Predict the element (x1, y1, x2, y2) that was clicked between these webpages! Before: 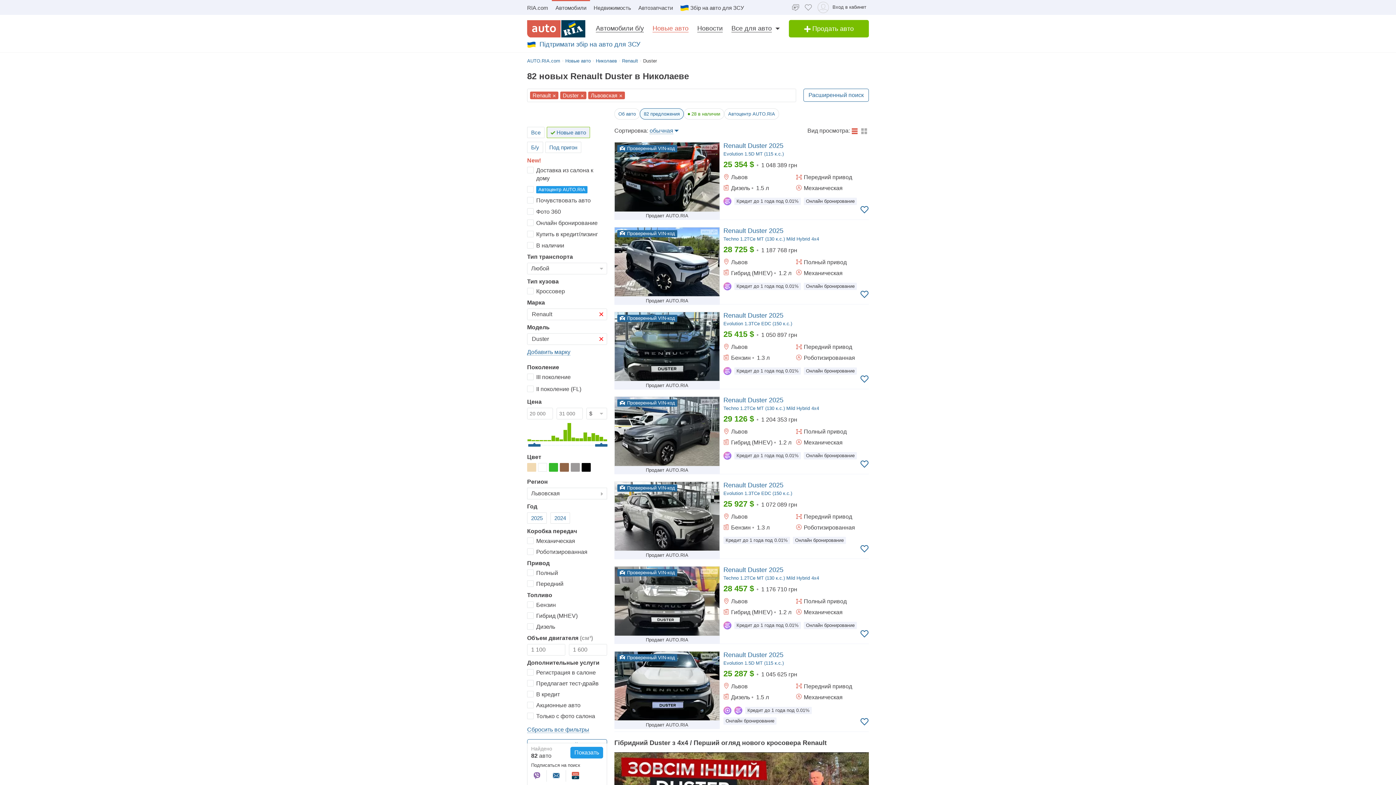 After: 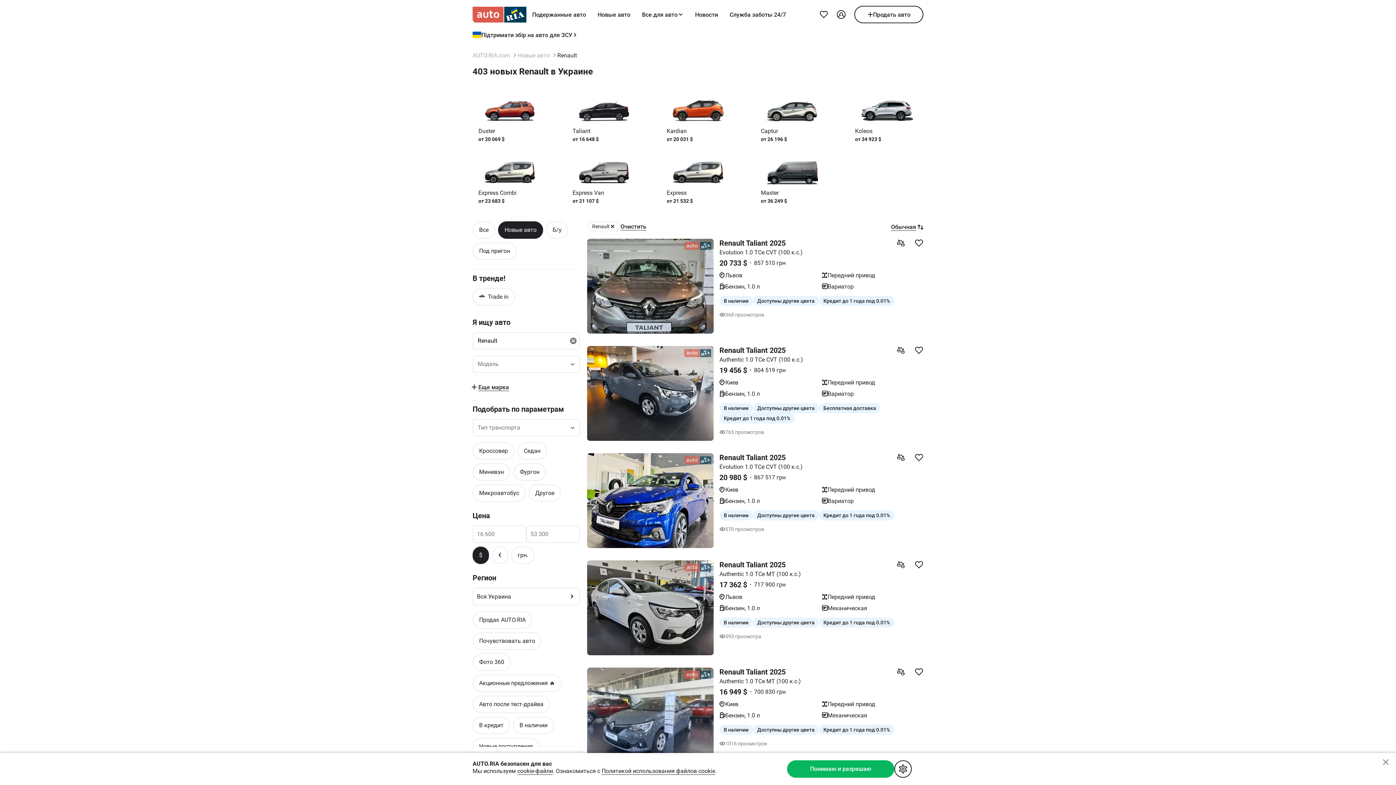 Action: label: Renault bbox: (622, 58, 638, 64)